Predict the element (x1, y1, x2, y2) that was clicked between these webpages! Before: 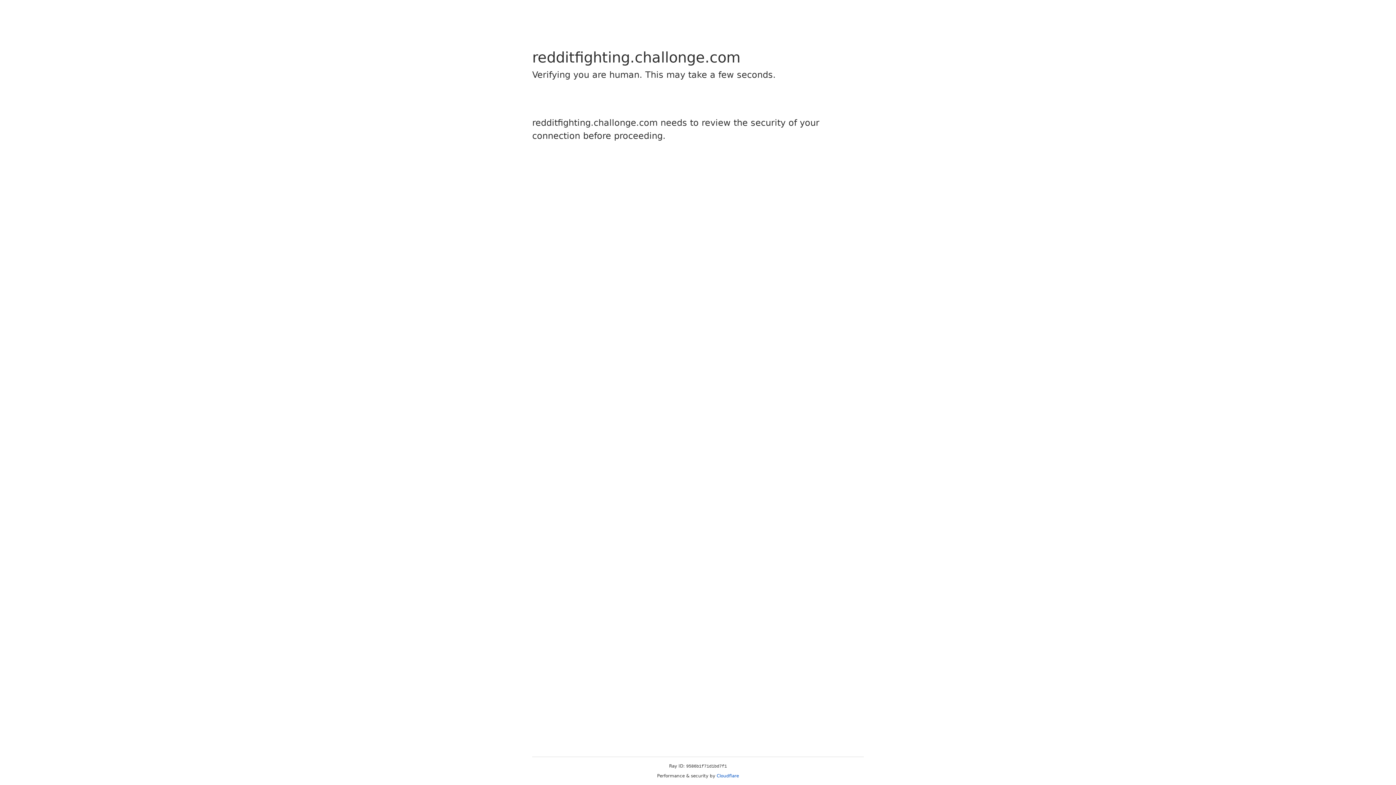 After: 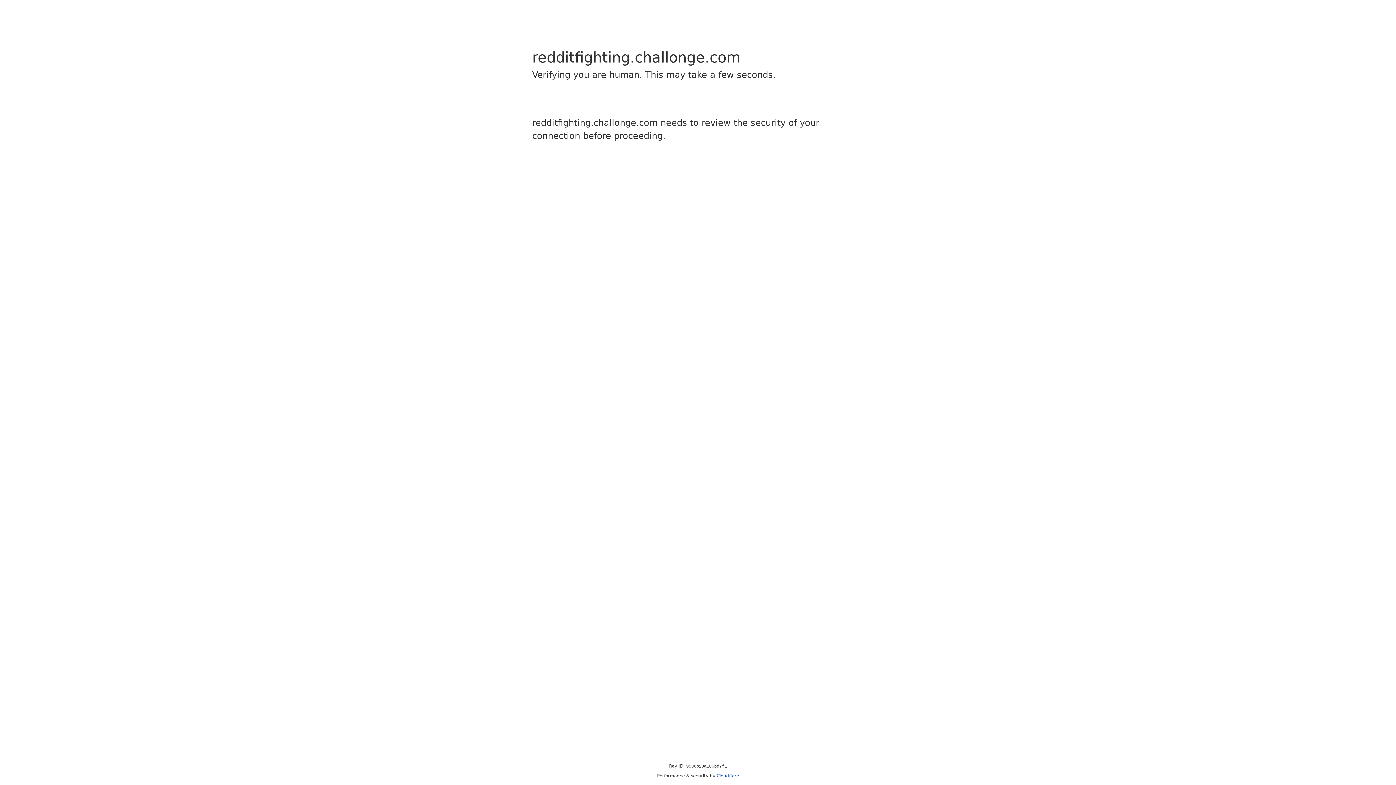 Action: label: Cloudflare bbox: (716, 773, 739, 778)